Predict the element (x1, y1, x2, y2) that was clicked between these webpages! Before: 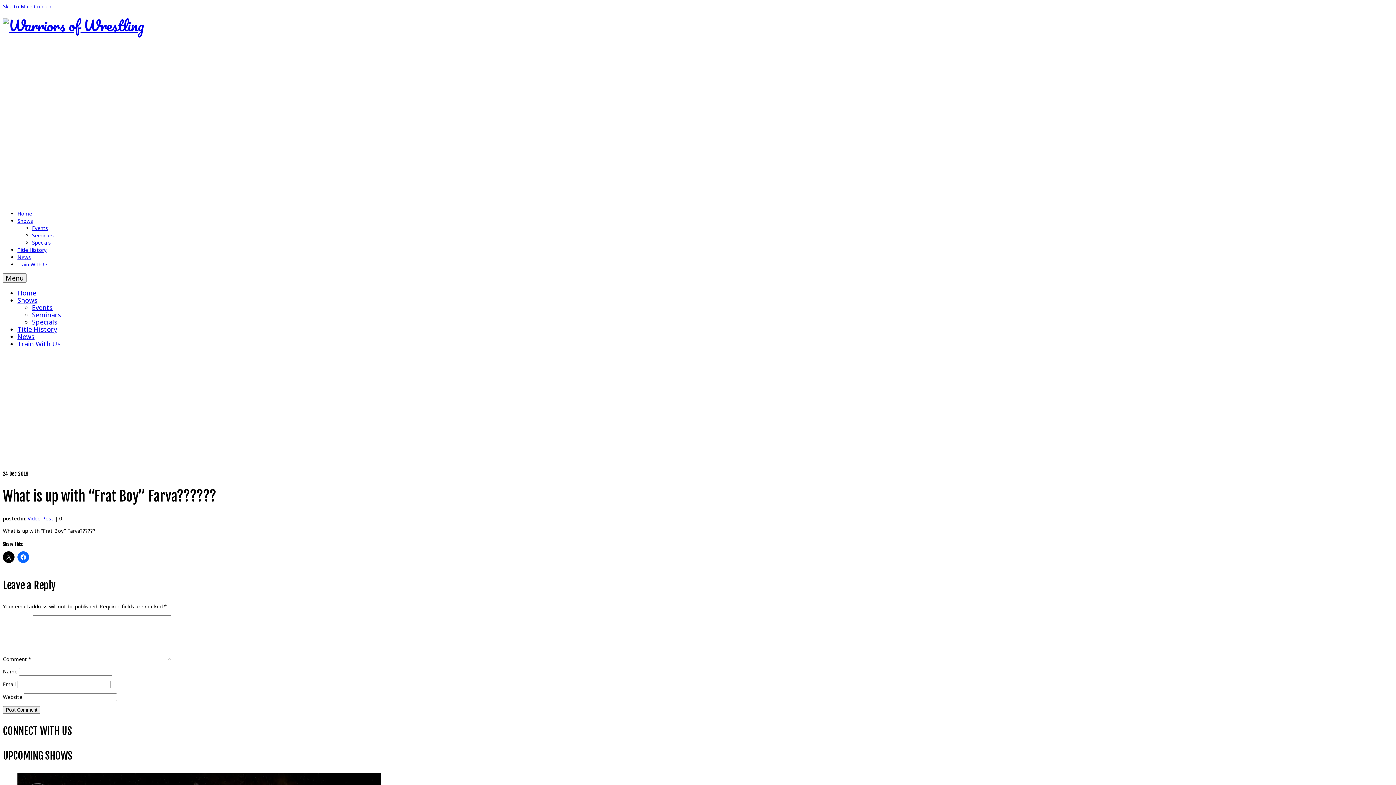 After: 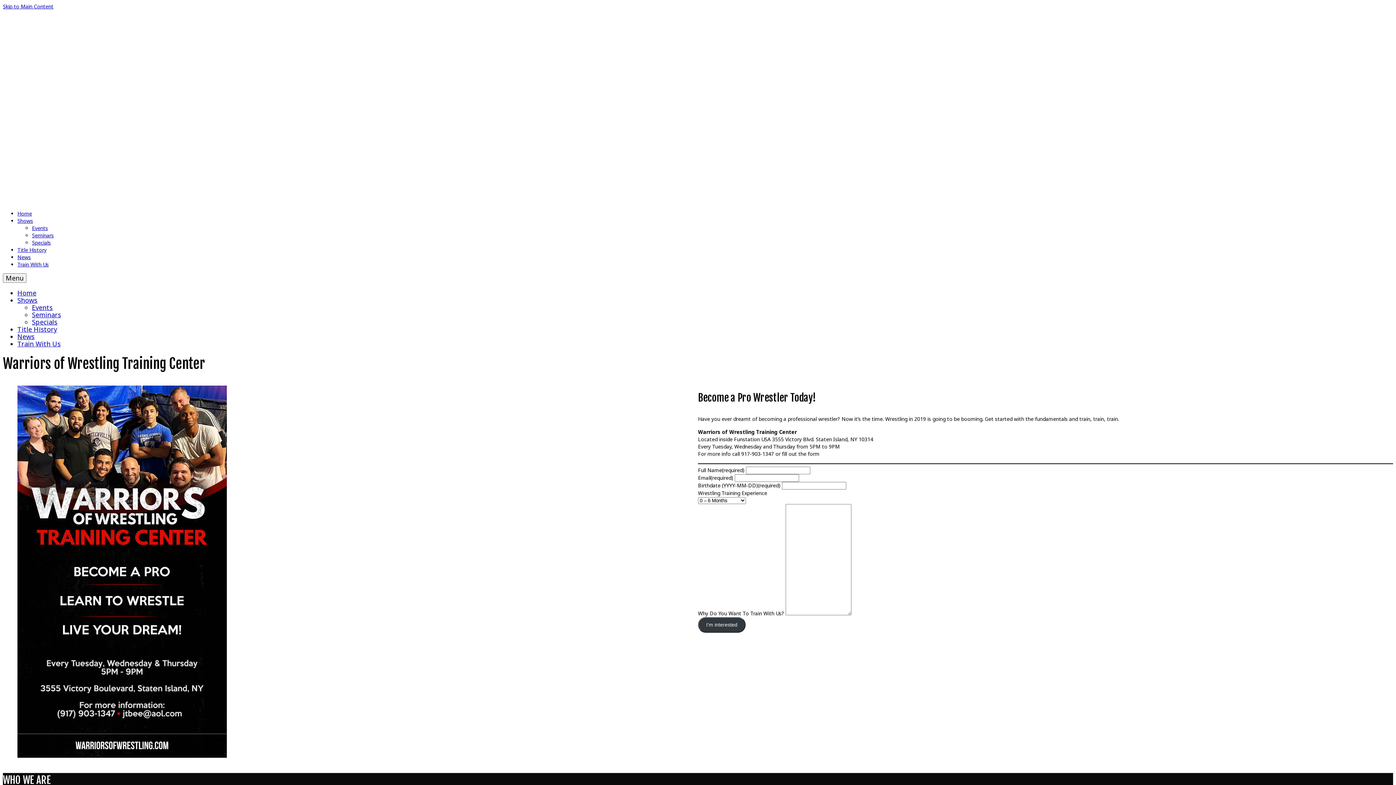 Action: bbox: (17, 339, 60, 348) label: Train With Us